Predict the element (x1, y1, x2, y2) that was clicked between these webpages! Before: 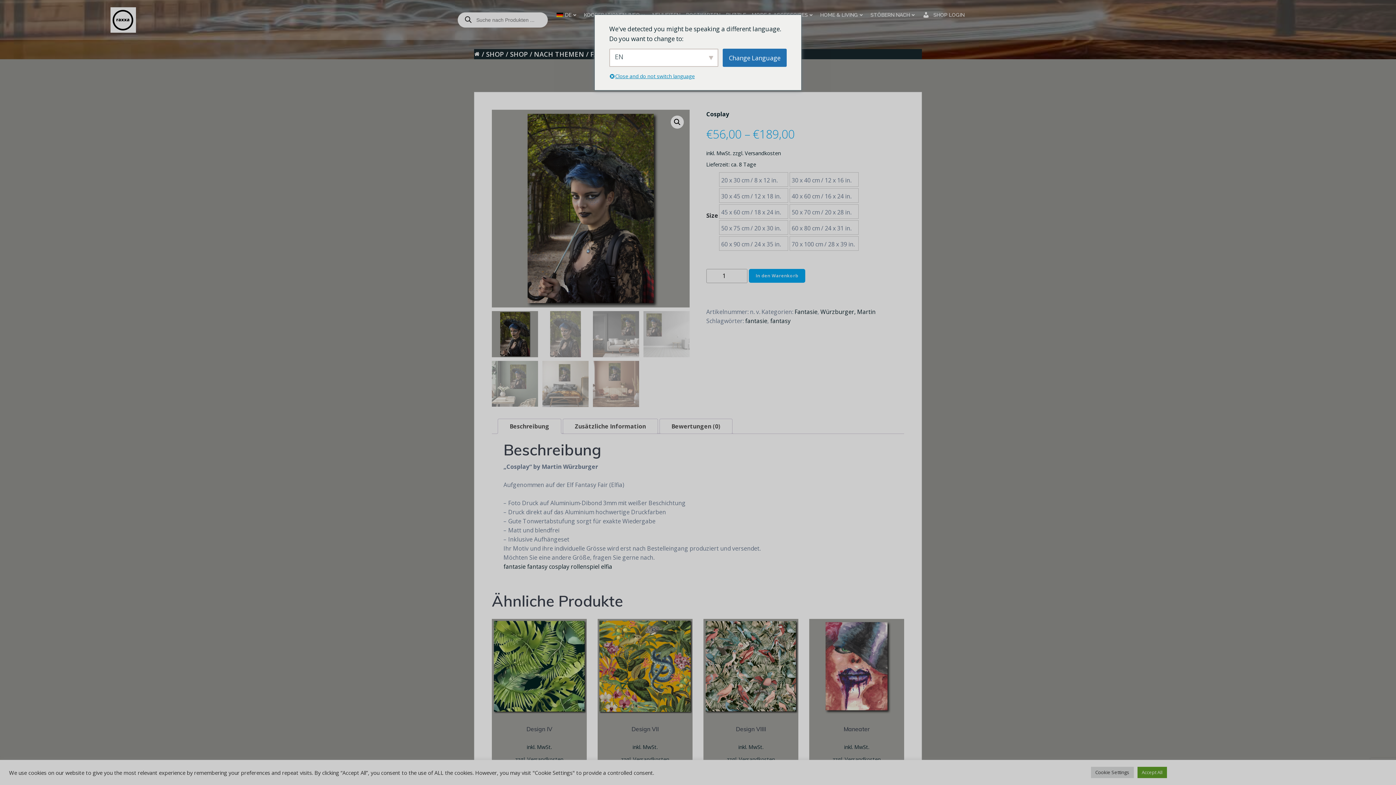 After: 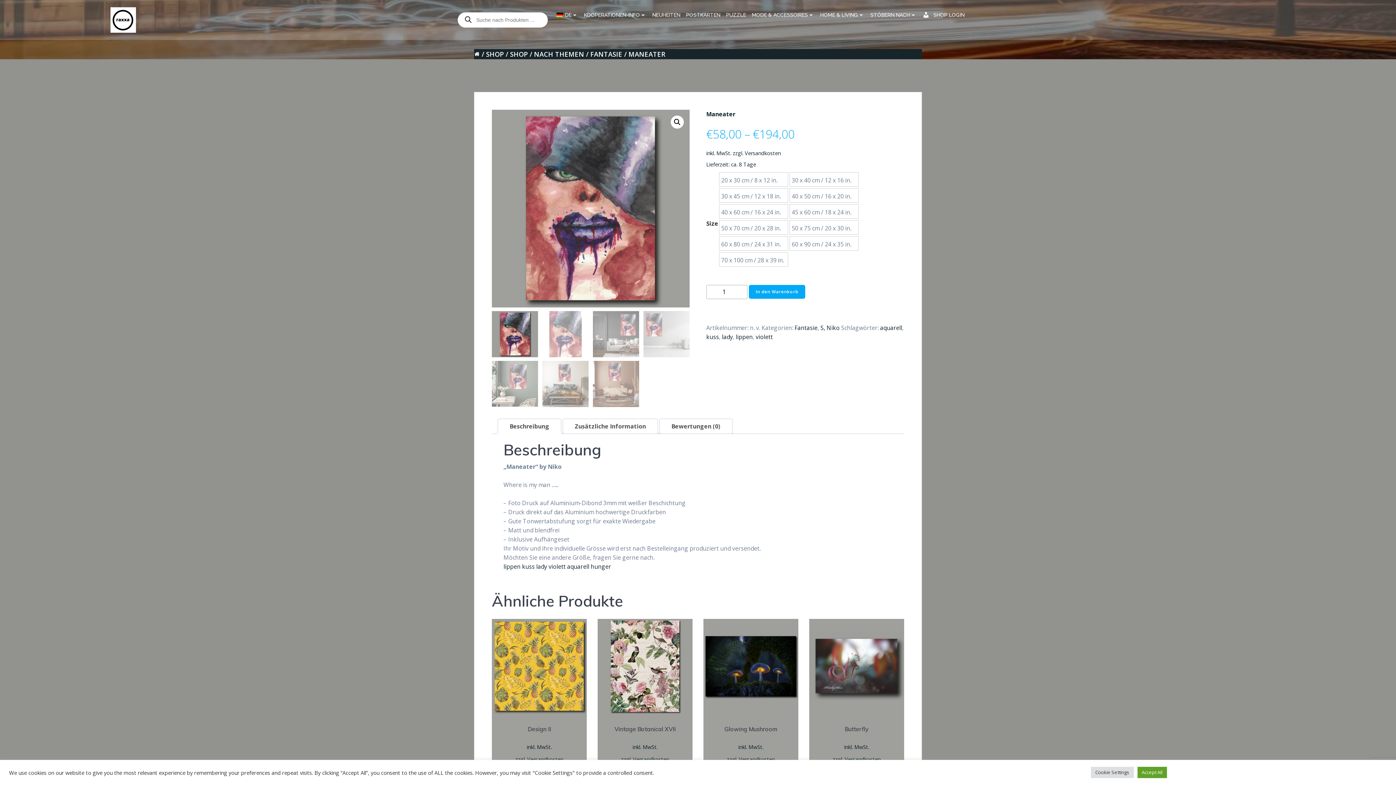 Action: label: Maneater bbox: (809, 619, 904, 739)